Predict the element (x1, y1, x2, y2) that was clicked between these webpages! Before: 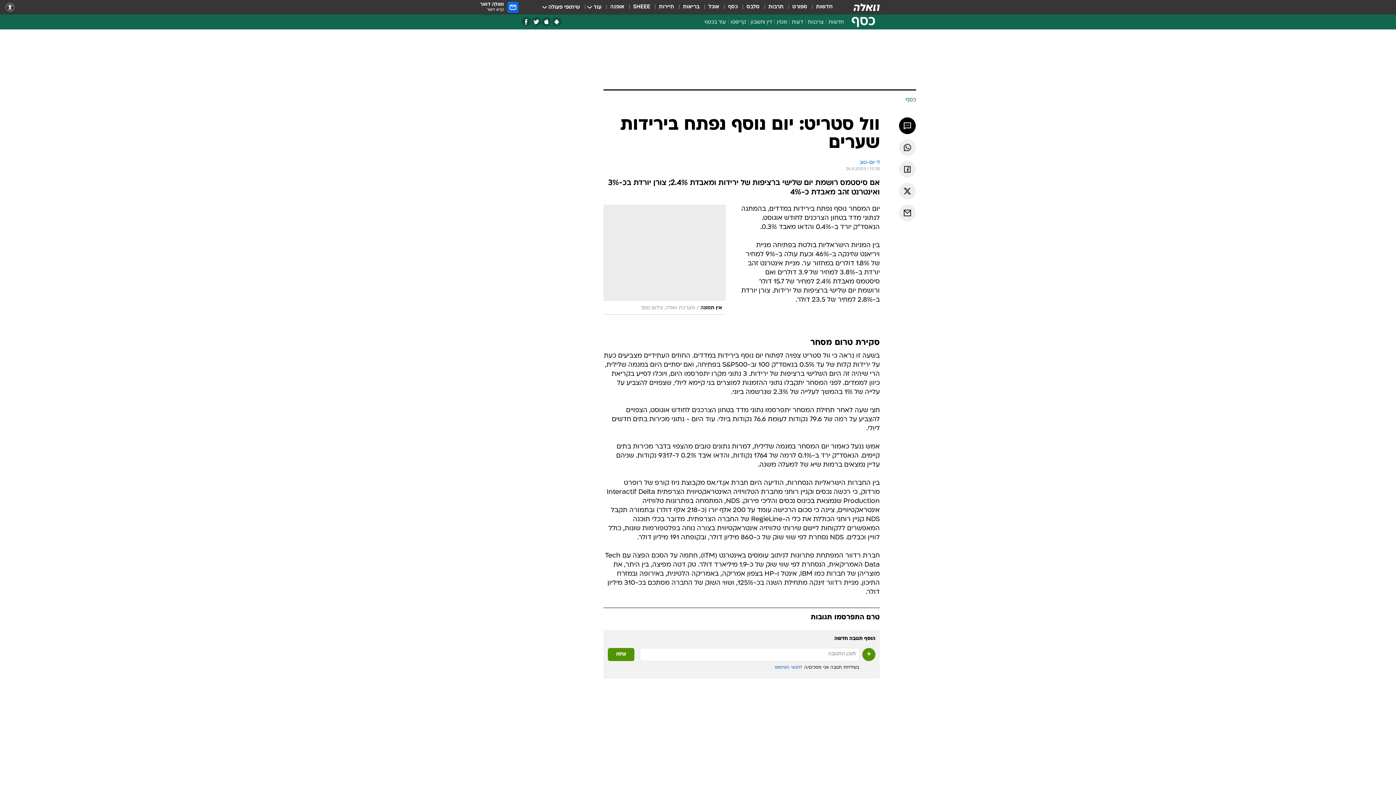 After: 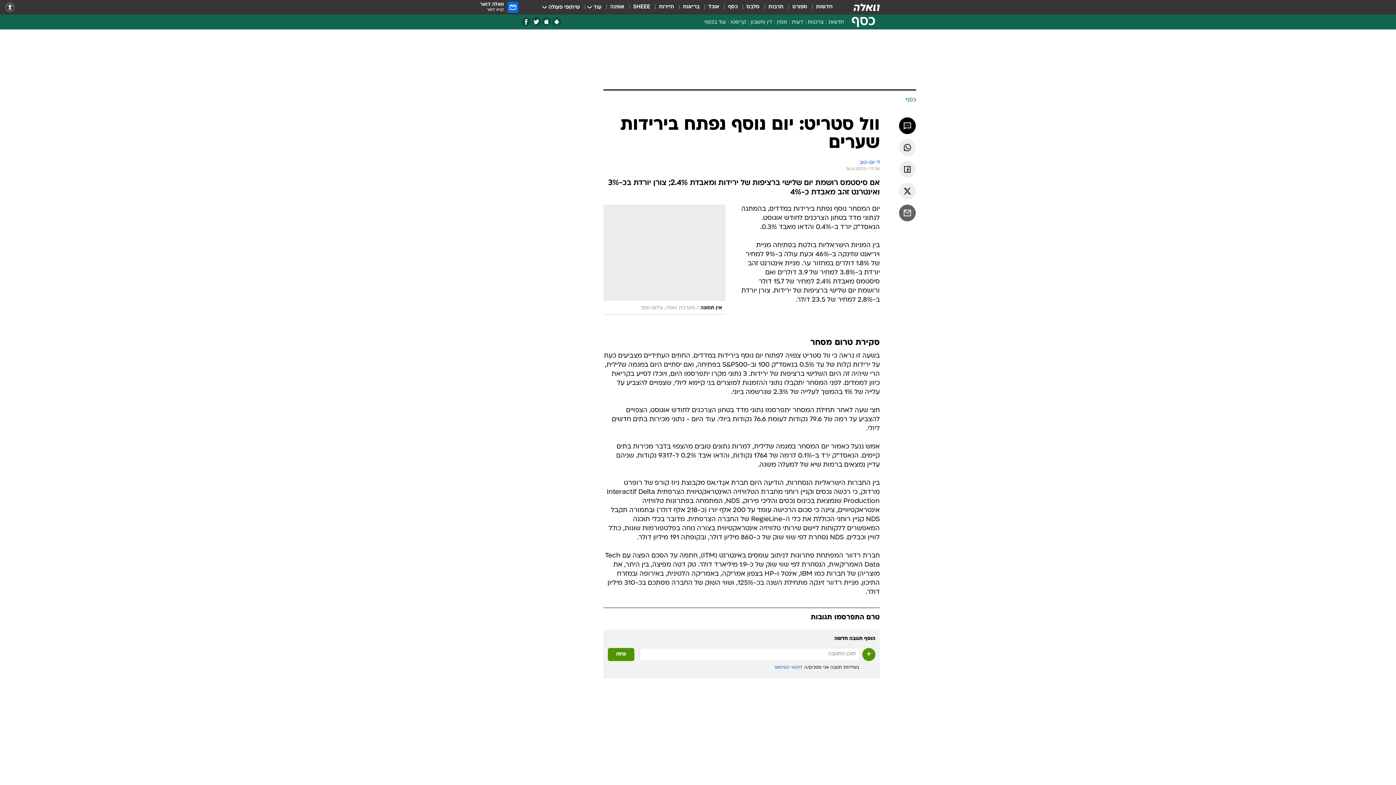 Action: bbox: (899, 204, 916, 221) label: שתף ב אימאייל